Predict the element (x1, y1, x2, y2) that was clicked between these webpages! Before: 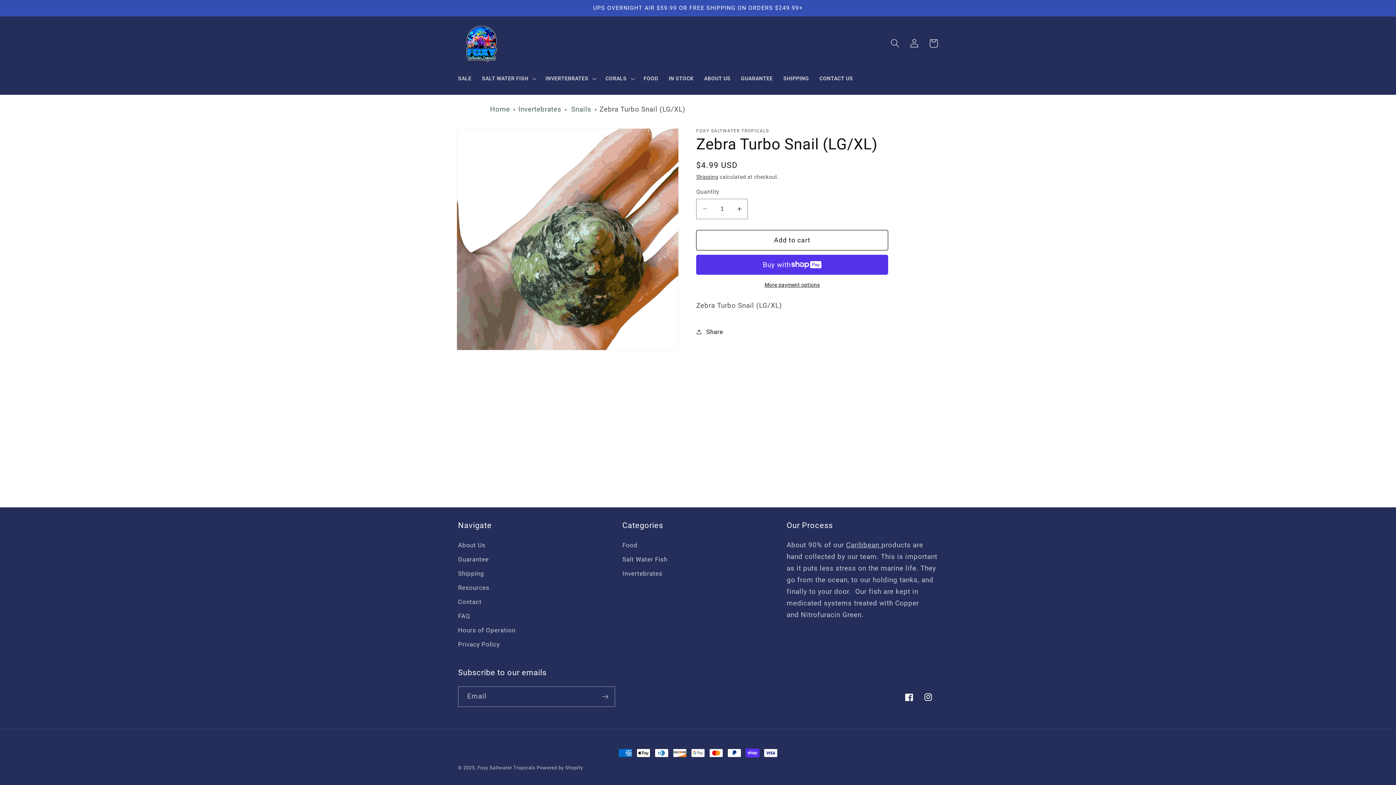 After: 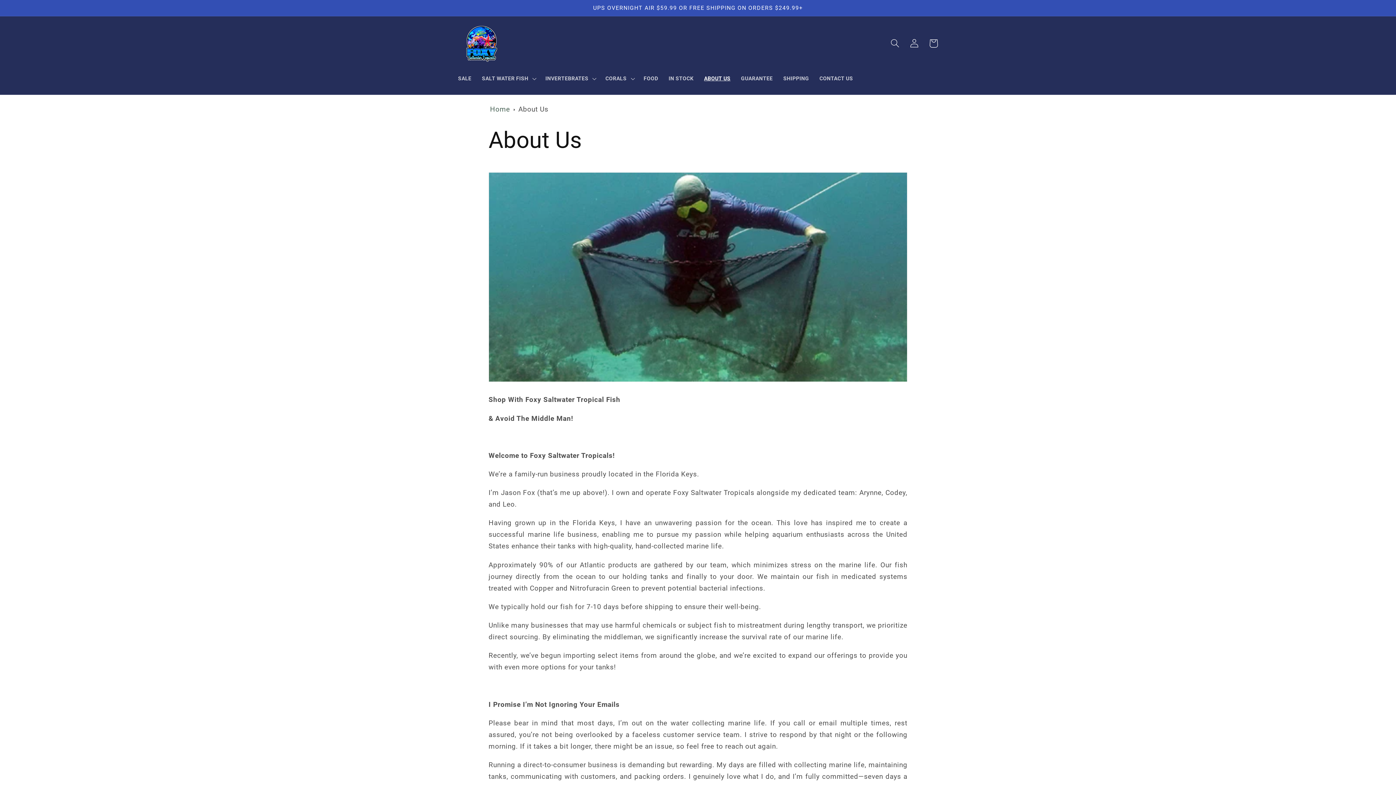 Action: label: ABOUT US bbox: (699, 70, 735, 87)